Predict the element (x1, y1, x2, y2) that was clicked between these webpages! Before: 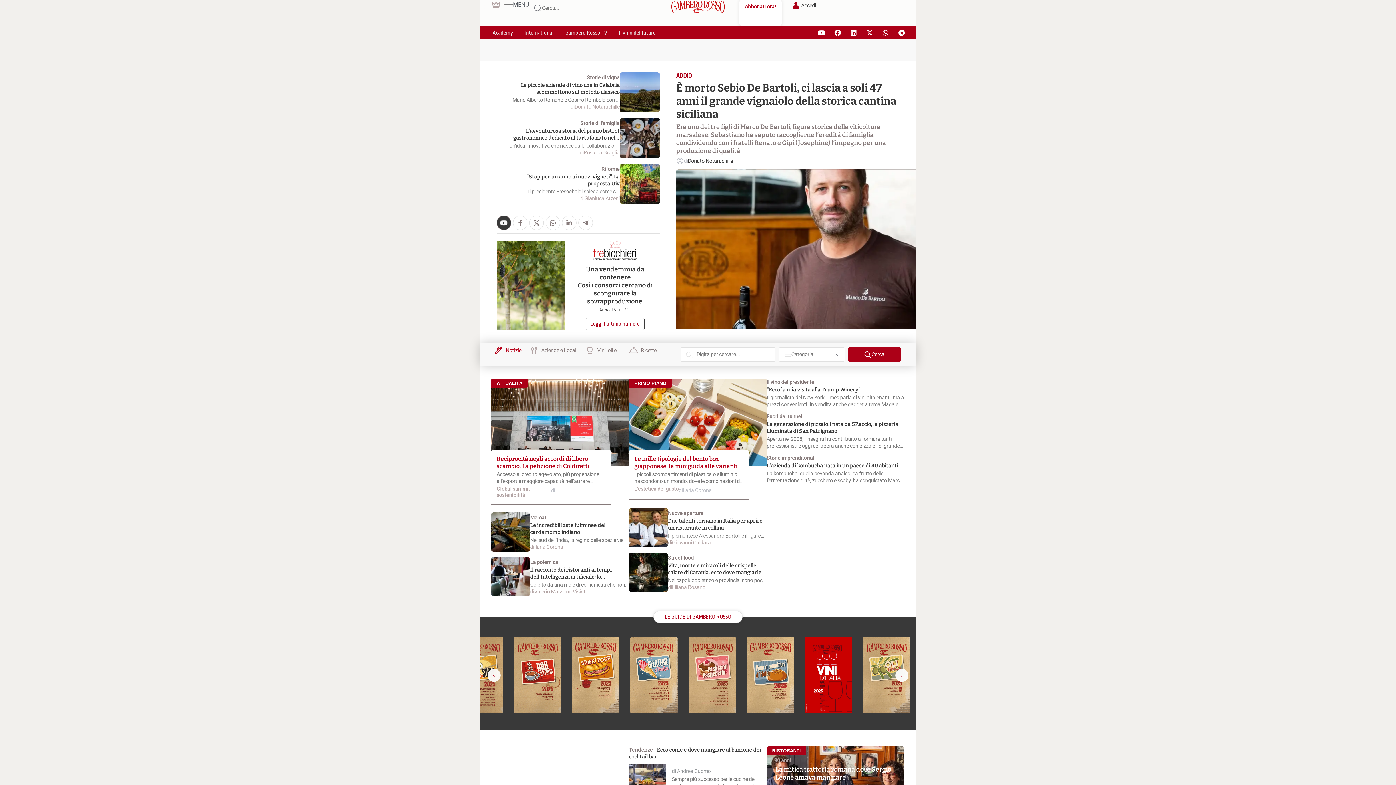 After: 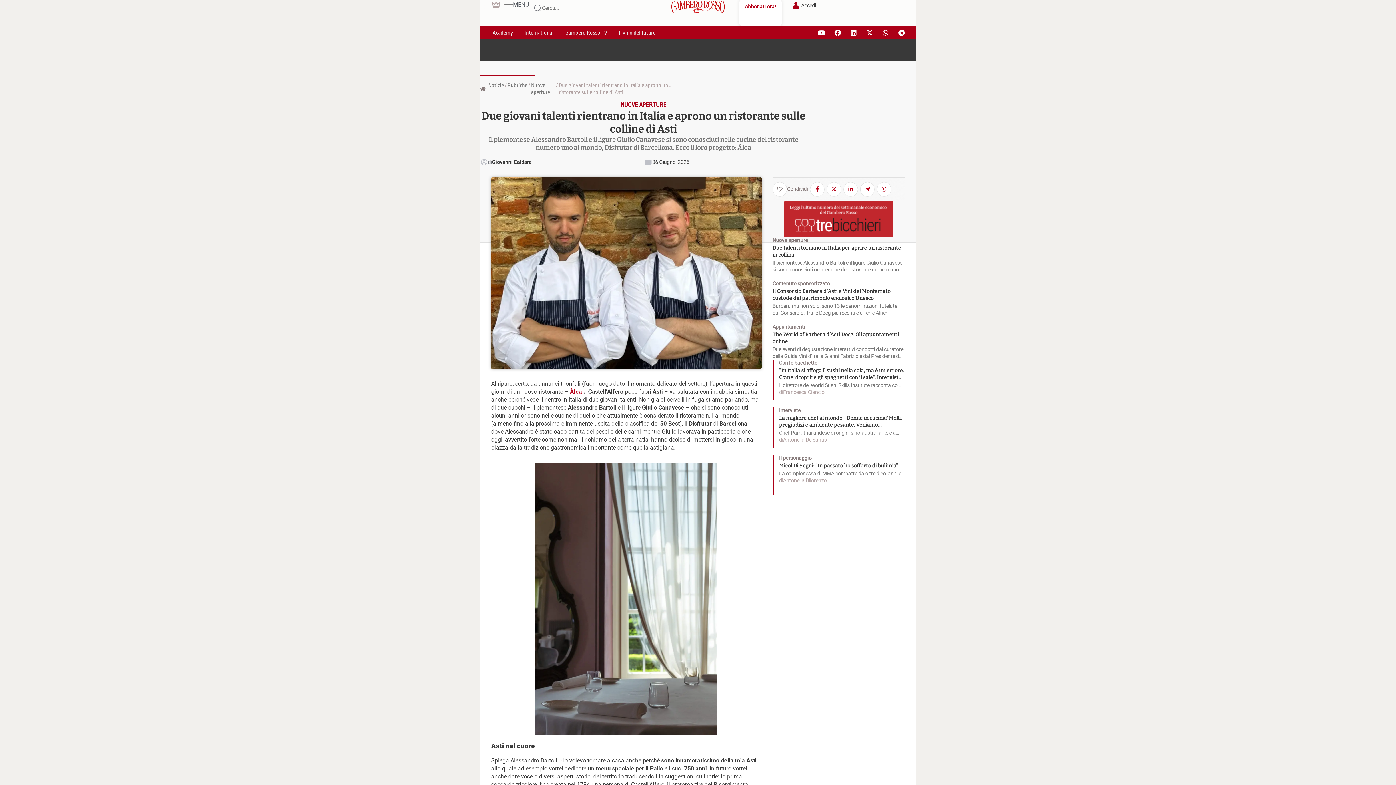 Action: bbox: (668, 539, 672, 546) label: di